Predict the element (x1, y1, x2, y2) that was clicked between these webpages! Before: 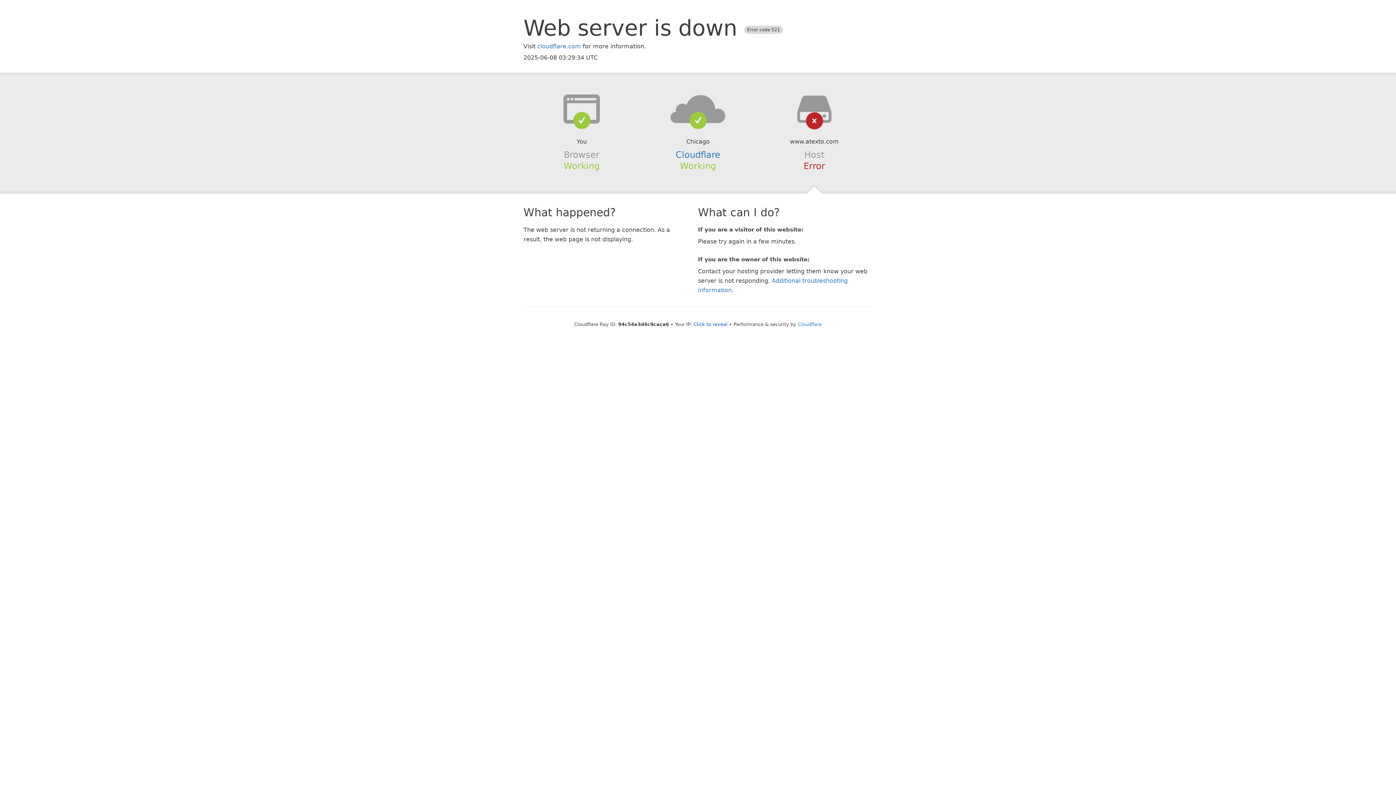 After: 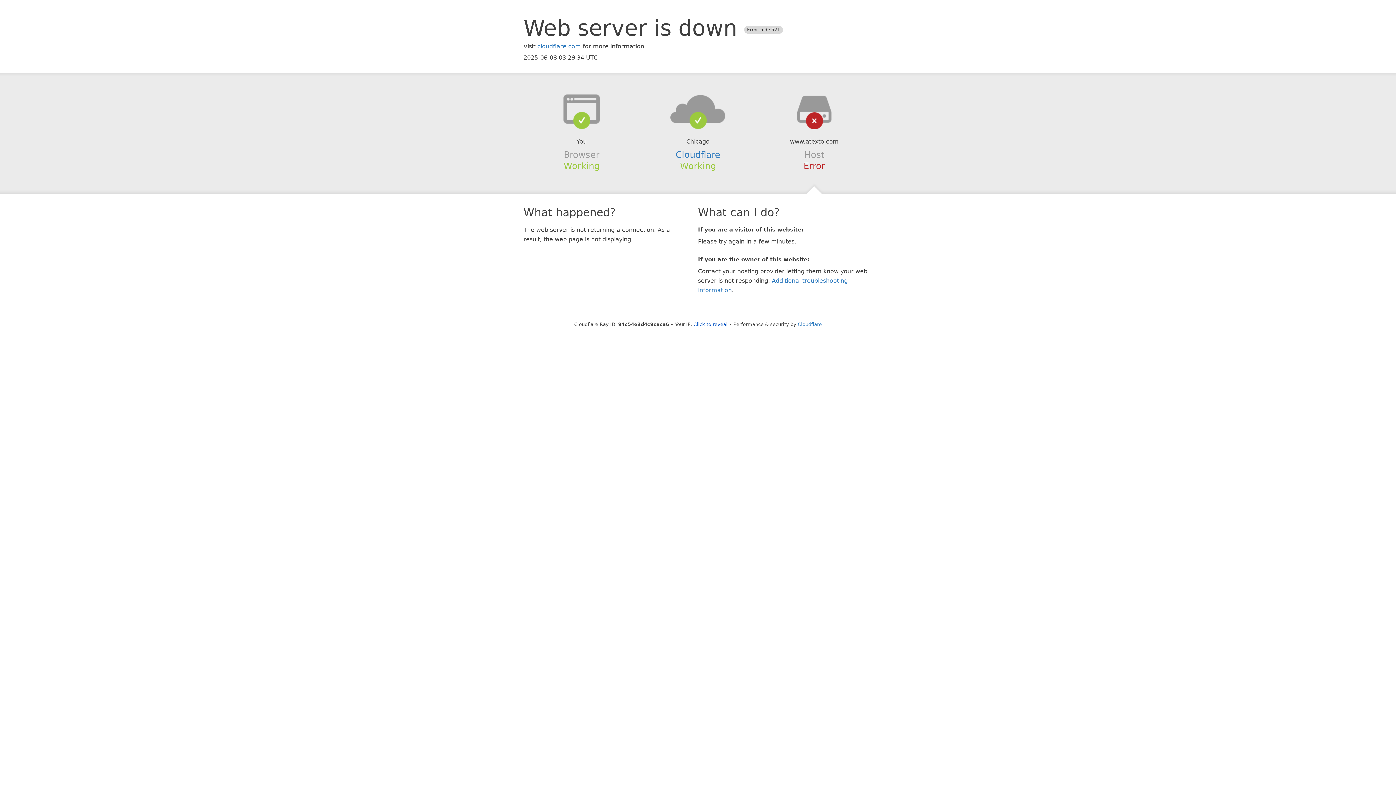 Action: bbox: (639, 94, 756, 123)